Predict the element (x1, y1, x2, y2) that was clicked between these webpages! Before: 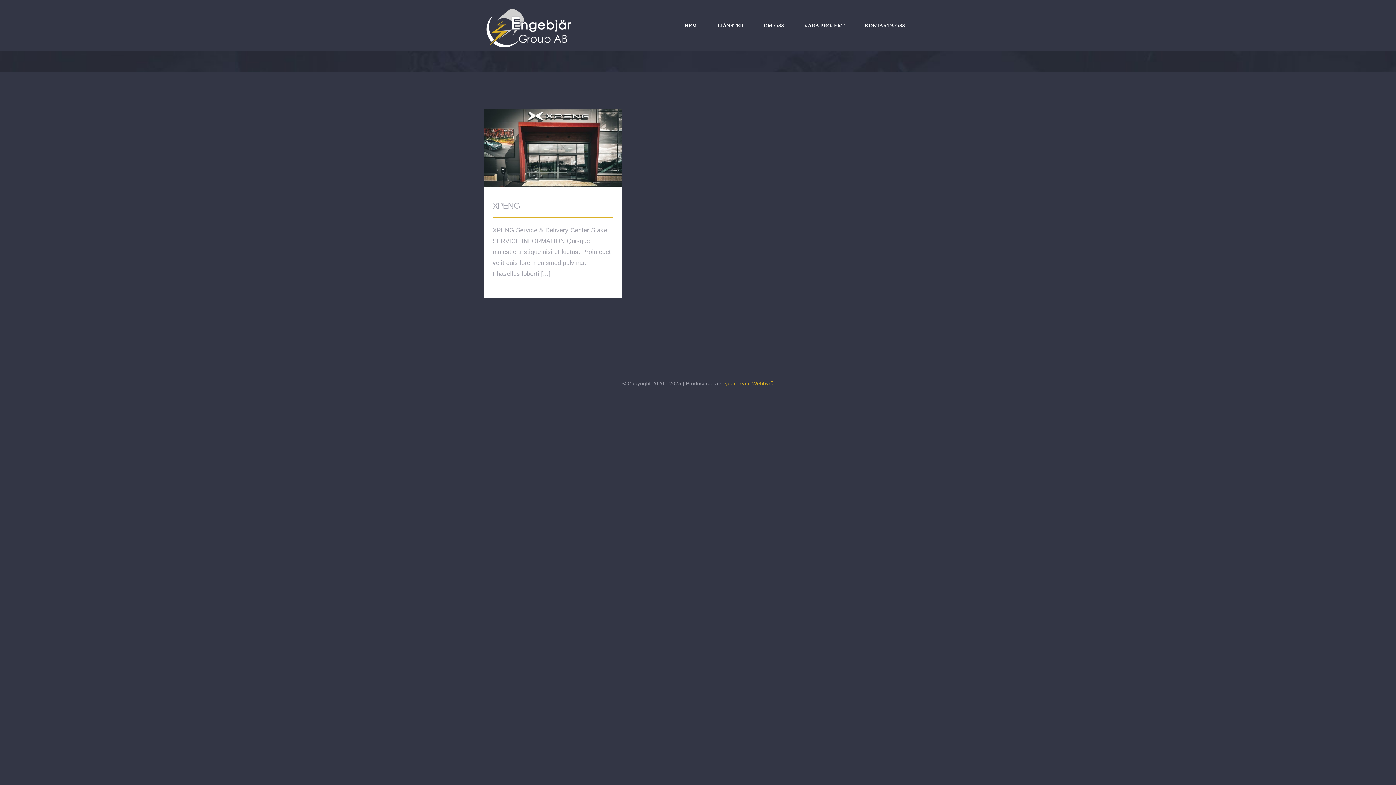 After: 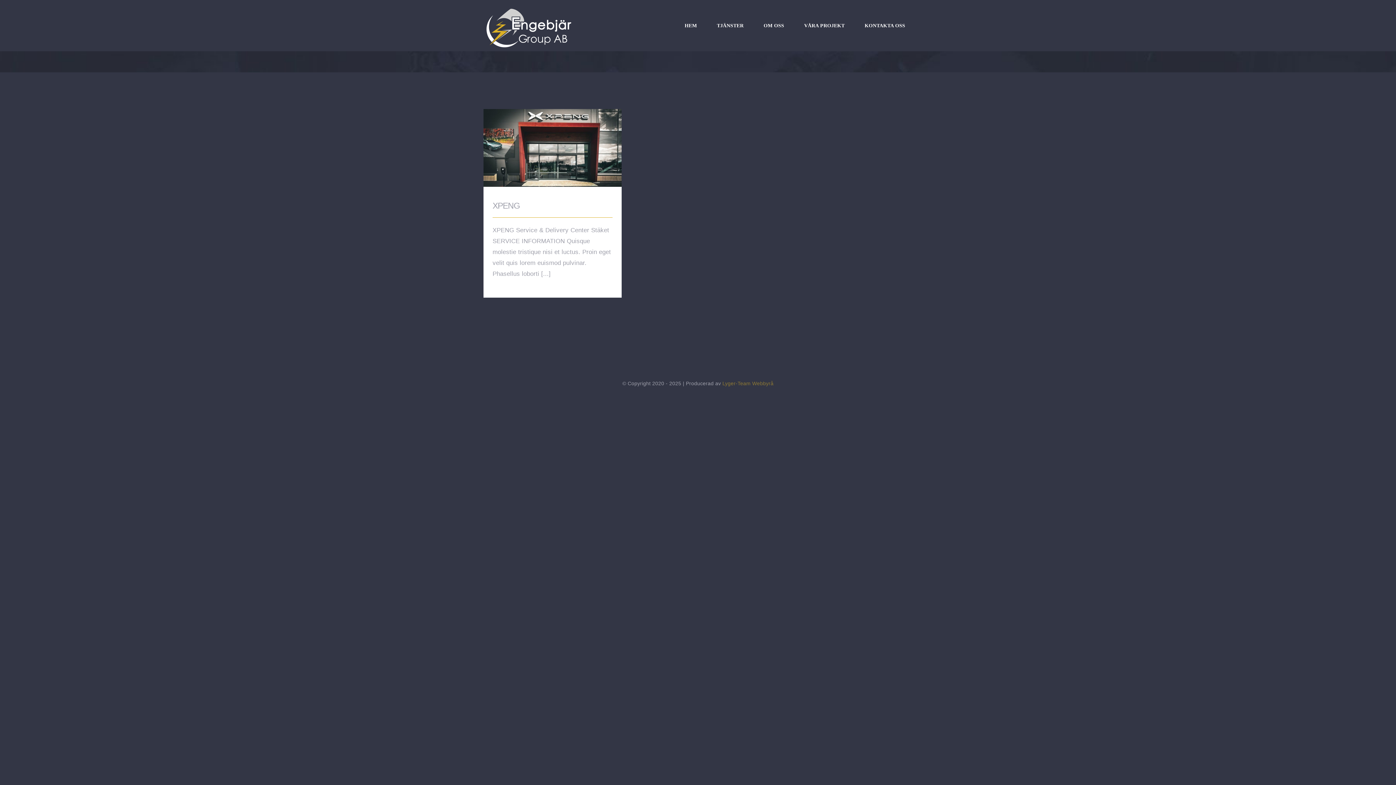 Action: bbox: (722, 380, 773, 386) label: Lyger-Team Webbyrå